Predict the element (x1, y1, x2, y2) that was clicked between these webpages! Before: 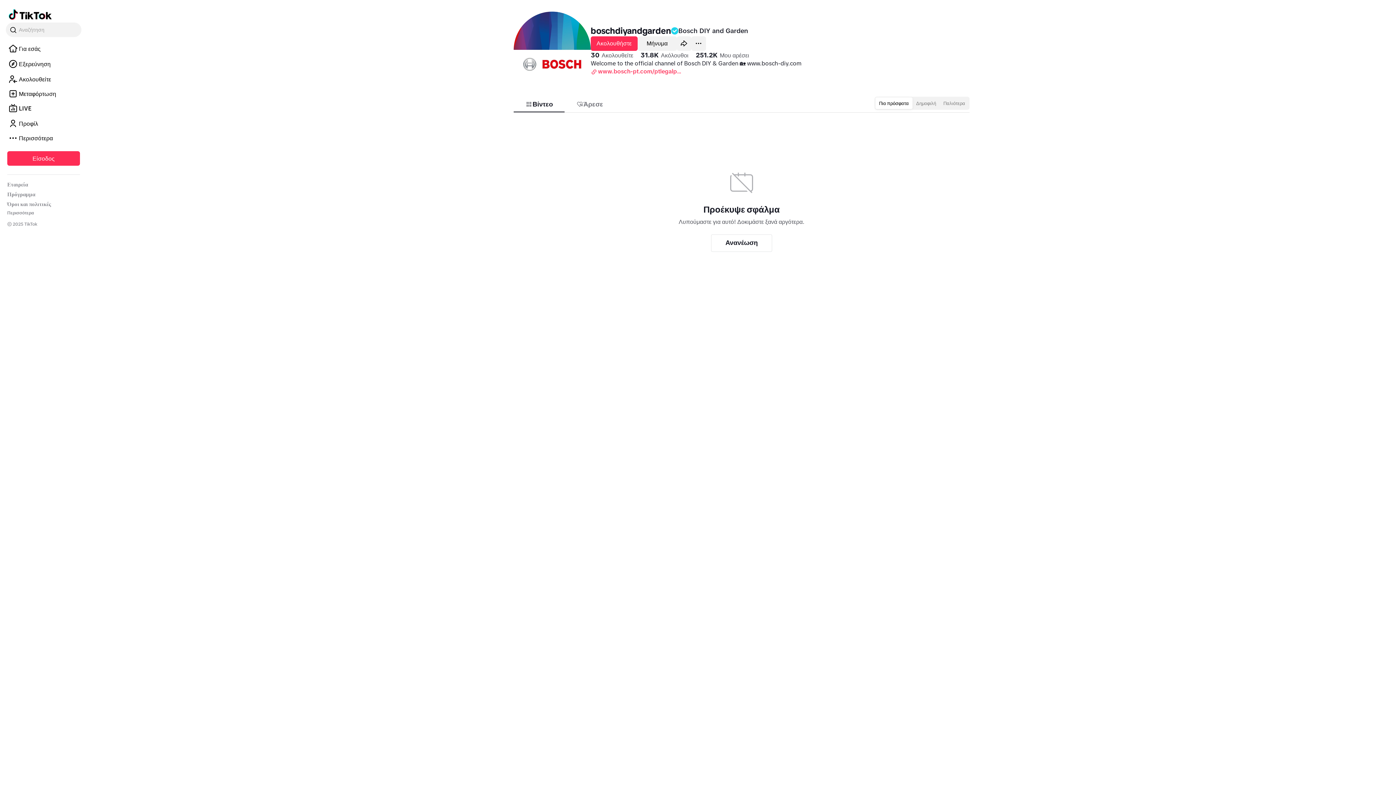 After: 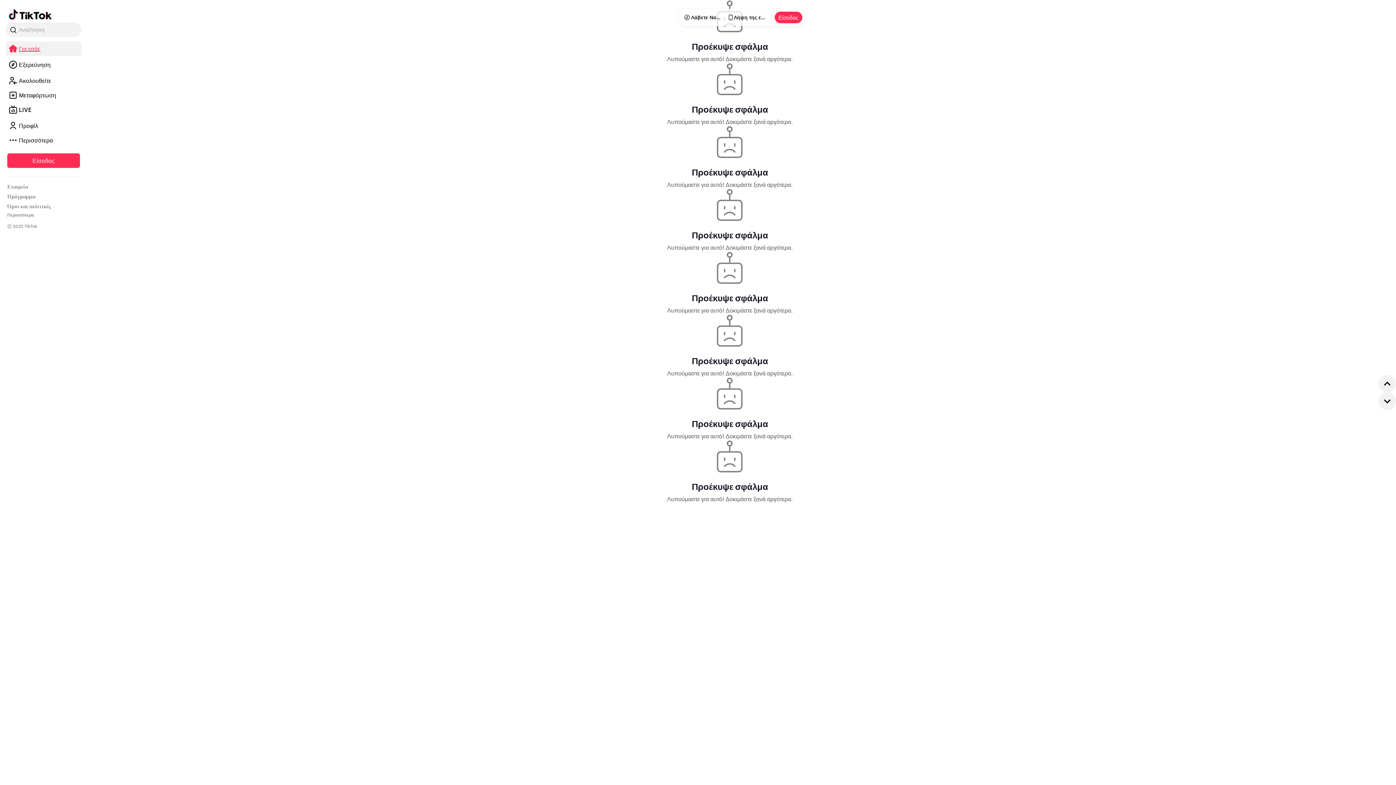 Action: bbox: (5, 41, 81, 56) label: Για εσάς